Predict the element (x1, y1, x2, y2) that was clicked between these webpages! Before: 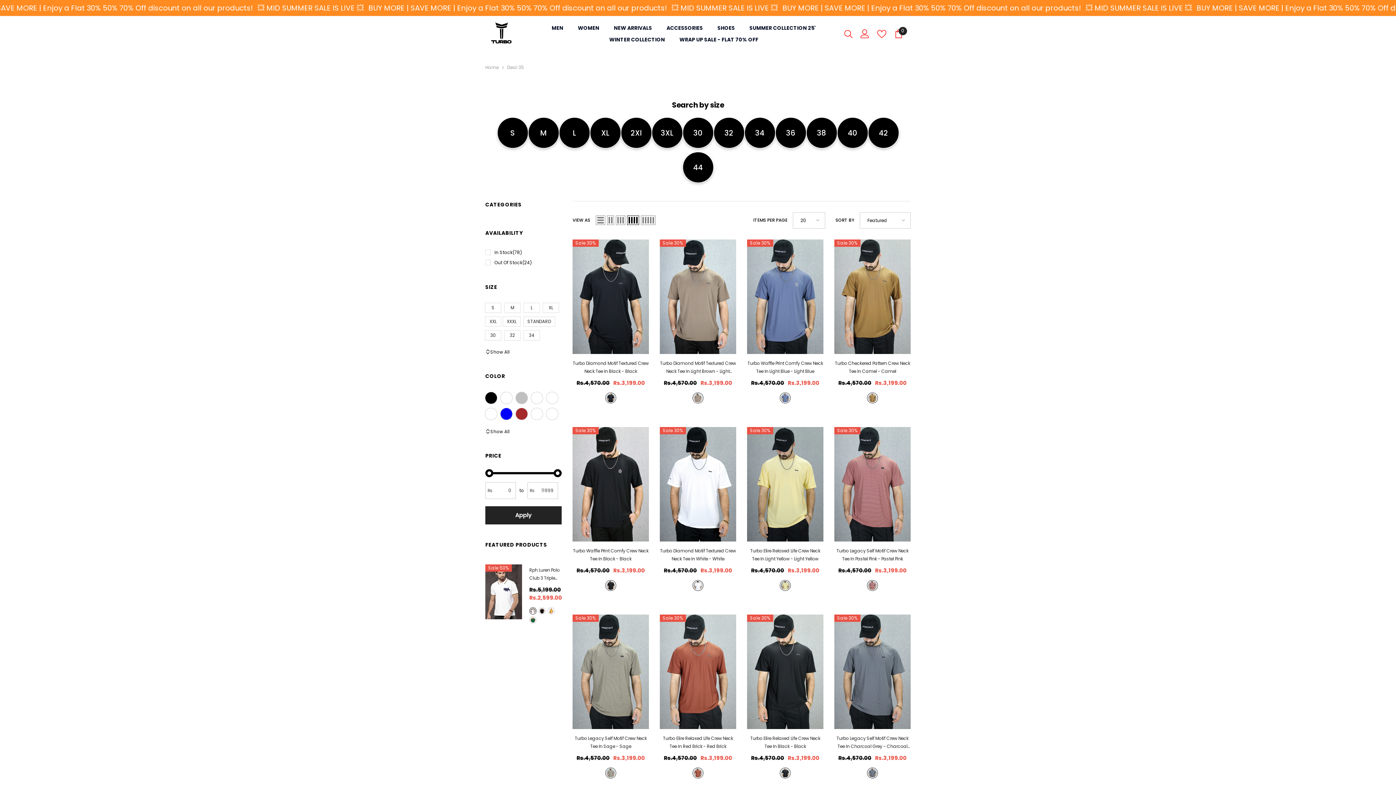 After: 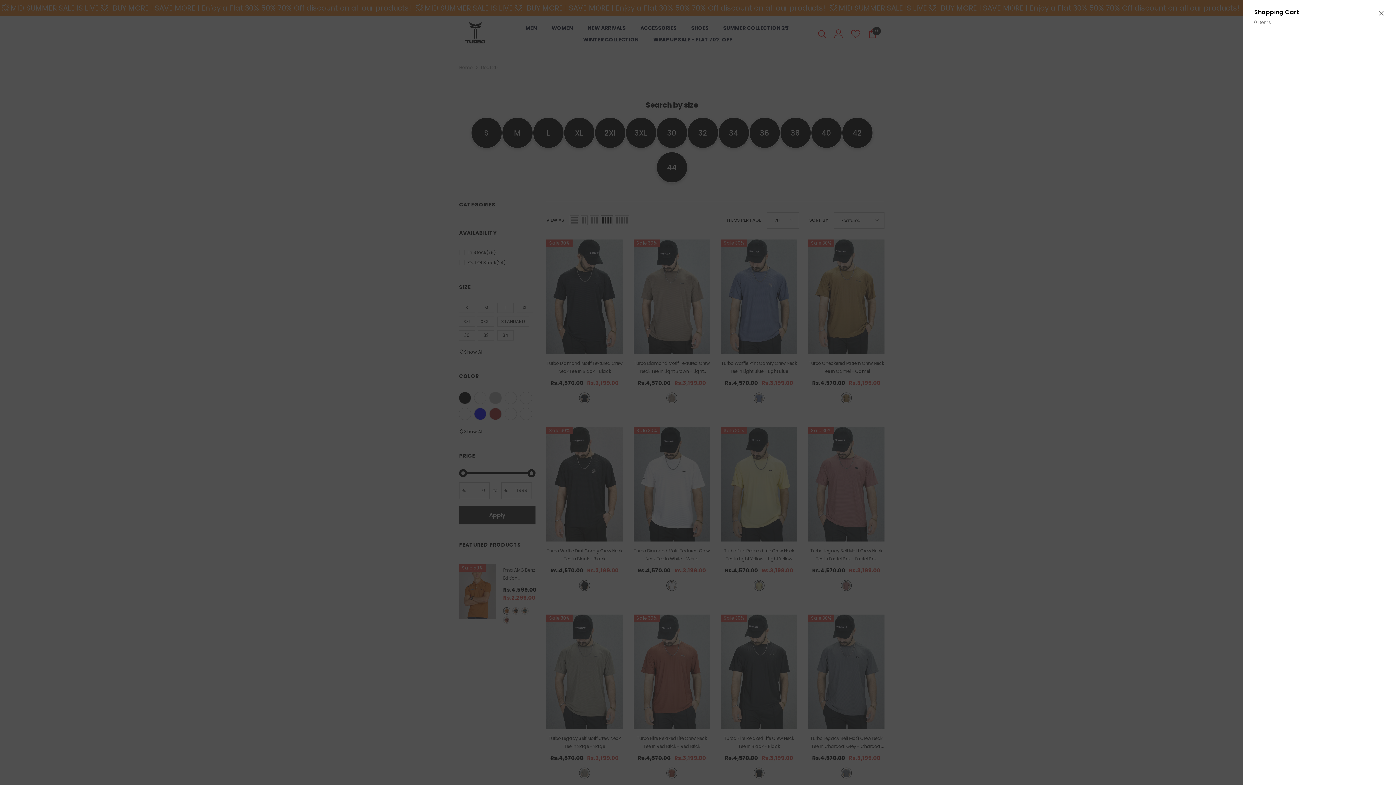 Action: bbox: (890, 29, 907, 38) label: Cart
0
0 items